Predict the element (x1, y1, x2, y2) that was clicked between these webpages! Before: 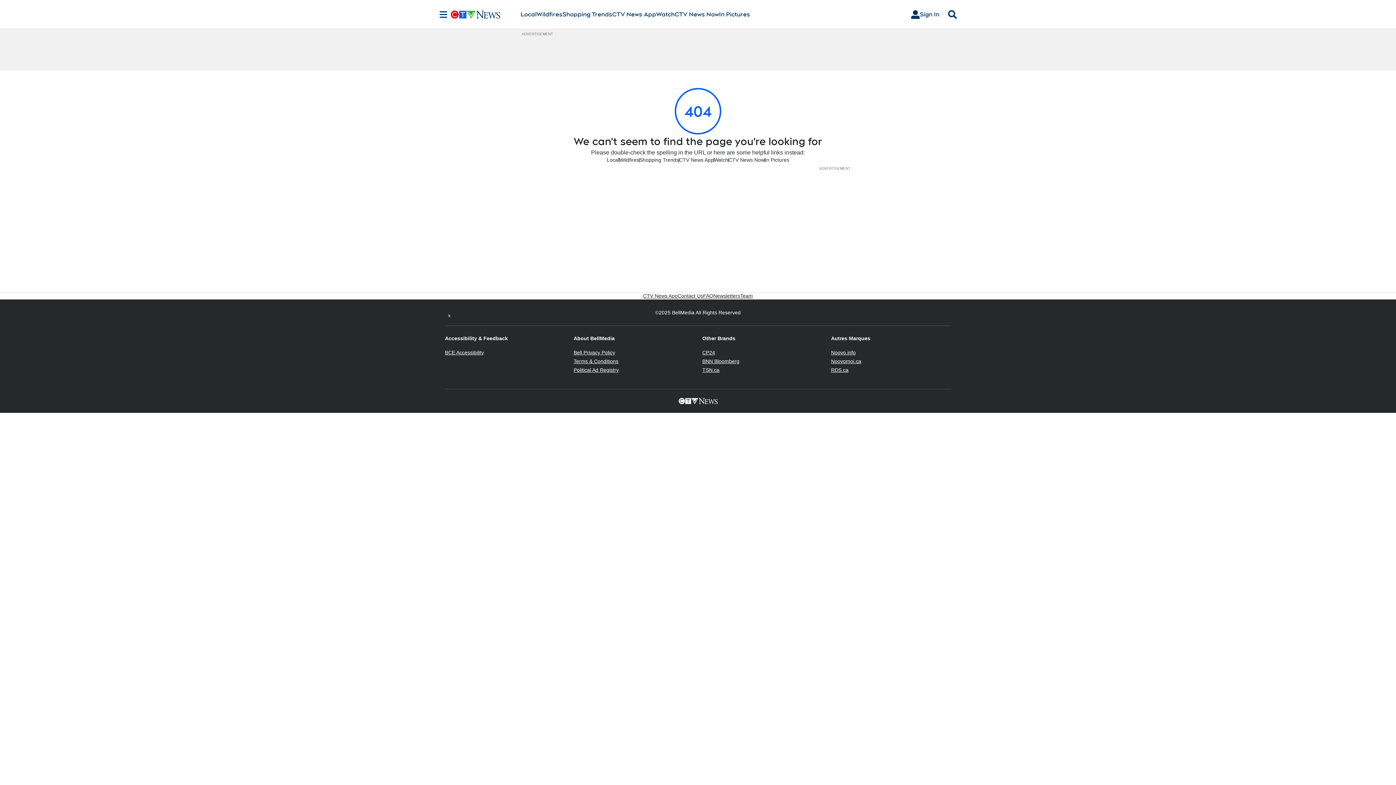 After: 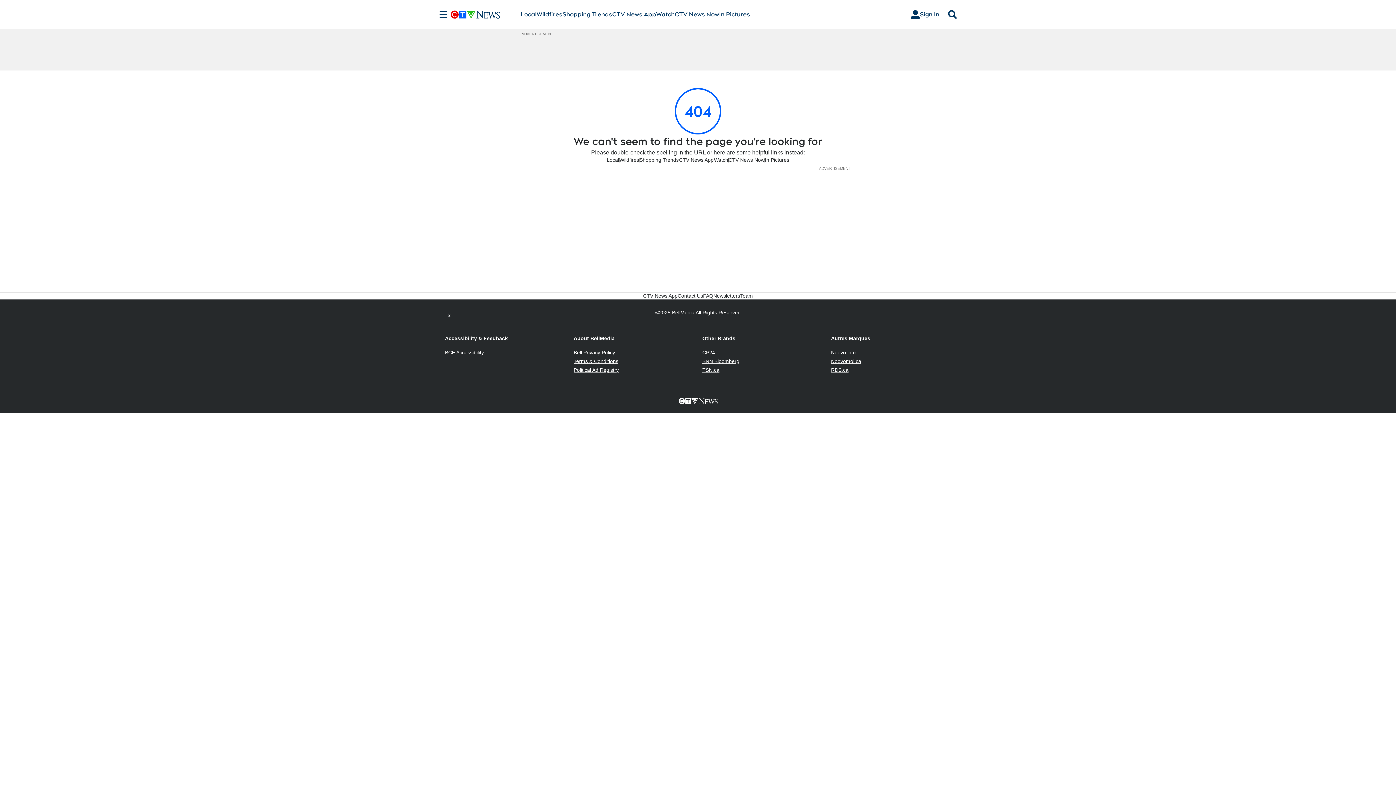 Action: bbox: (831, 358, 861, 364) label: Noovomoi.ca
Opens in new window